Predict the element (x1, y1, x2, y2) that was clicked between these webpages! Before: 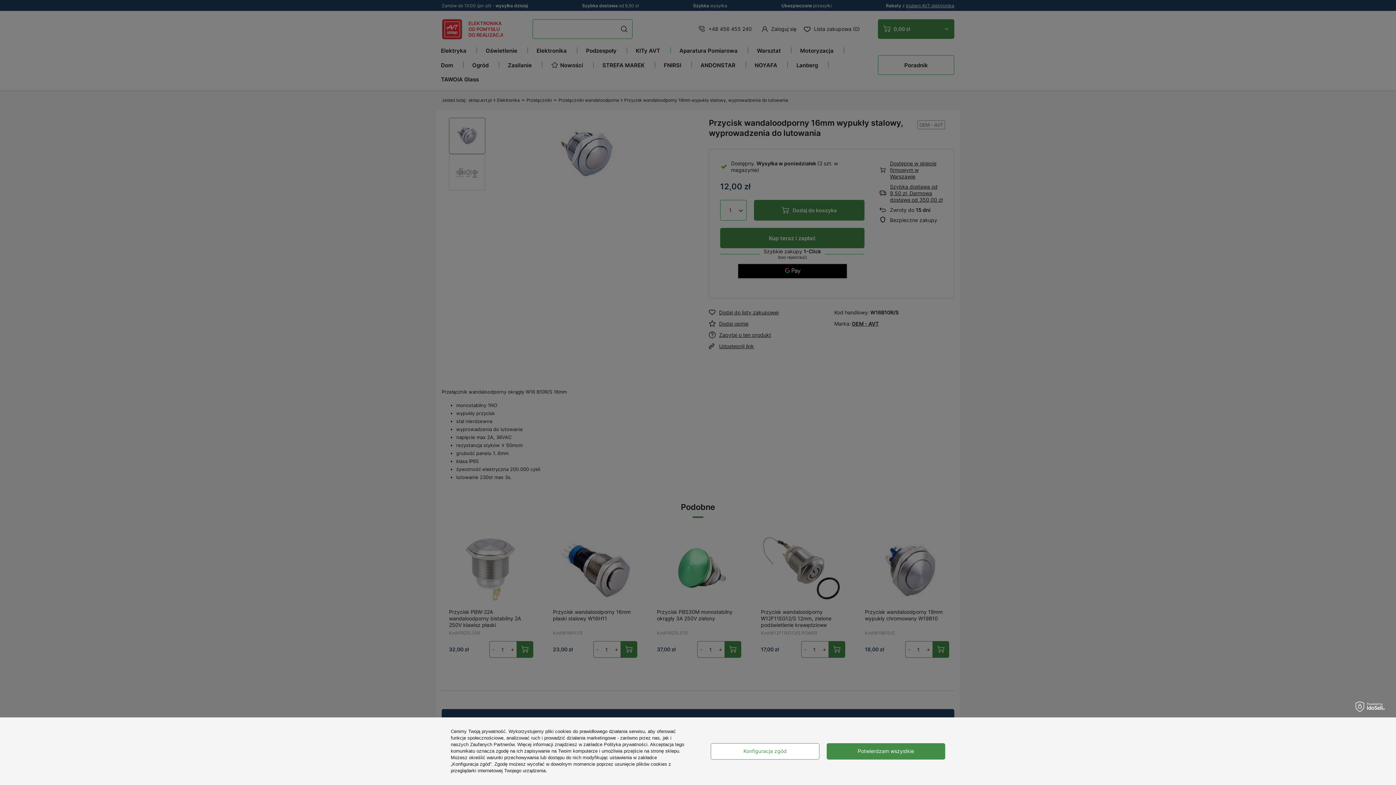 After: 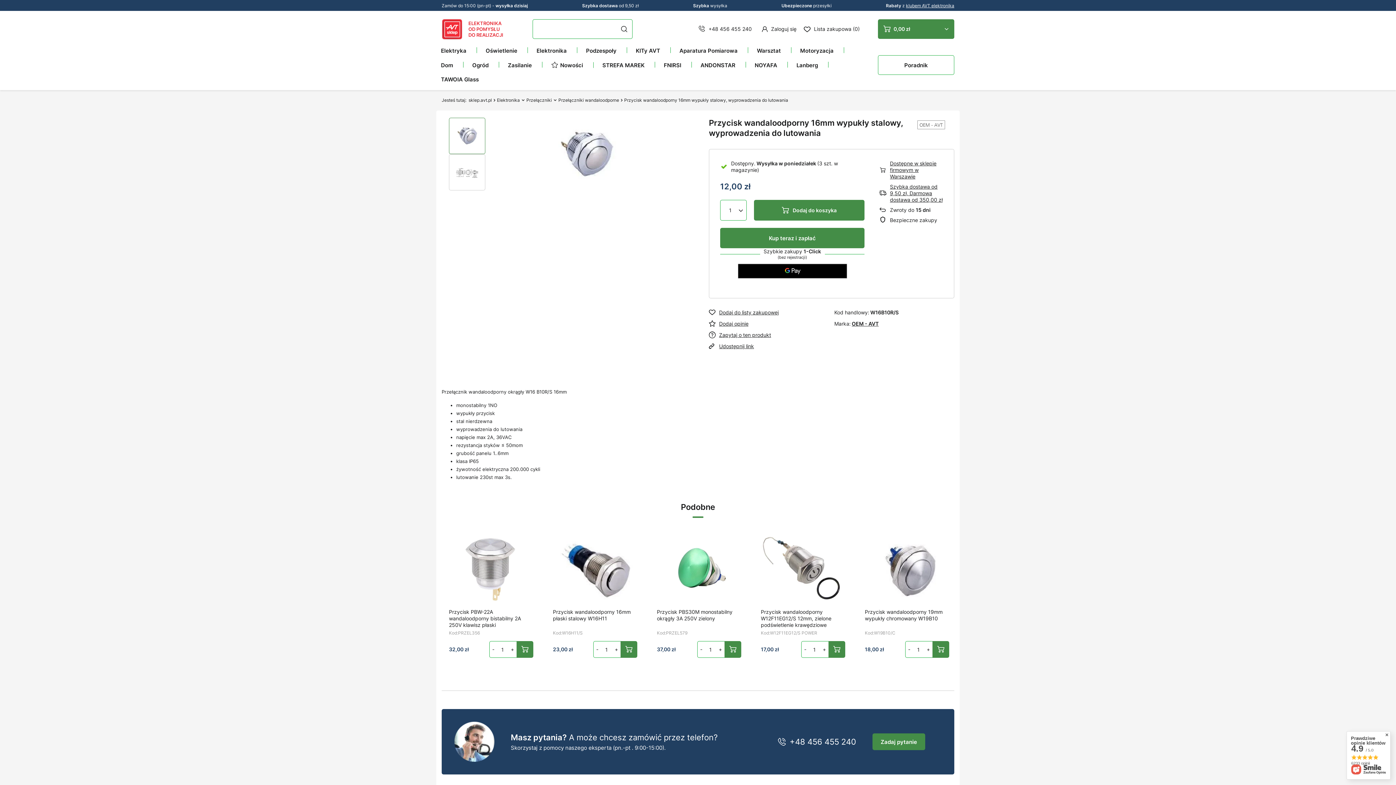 Action: bbox: (826, 743, 945, 759) label: Potwierdzam wszystkie